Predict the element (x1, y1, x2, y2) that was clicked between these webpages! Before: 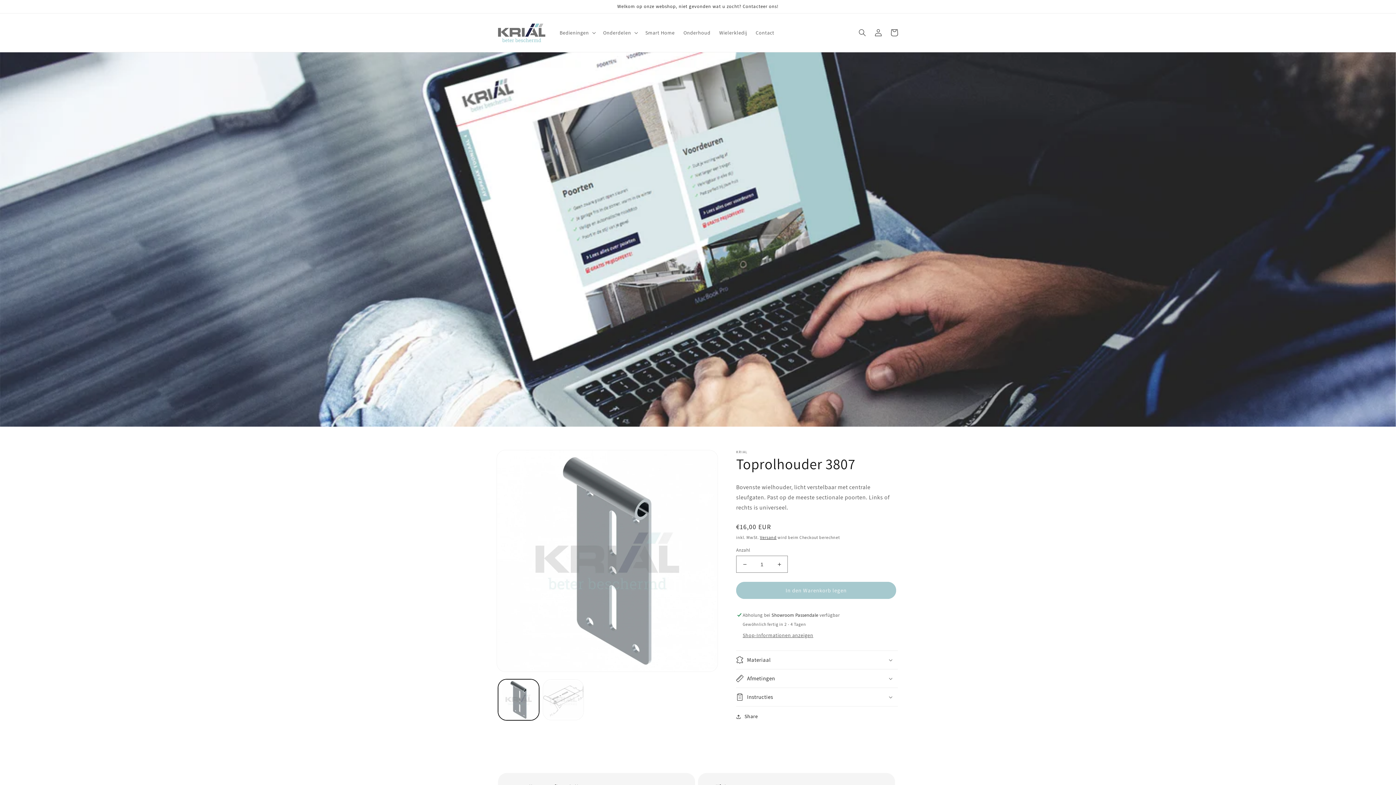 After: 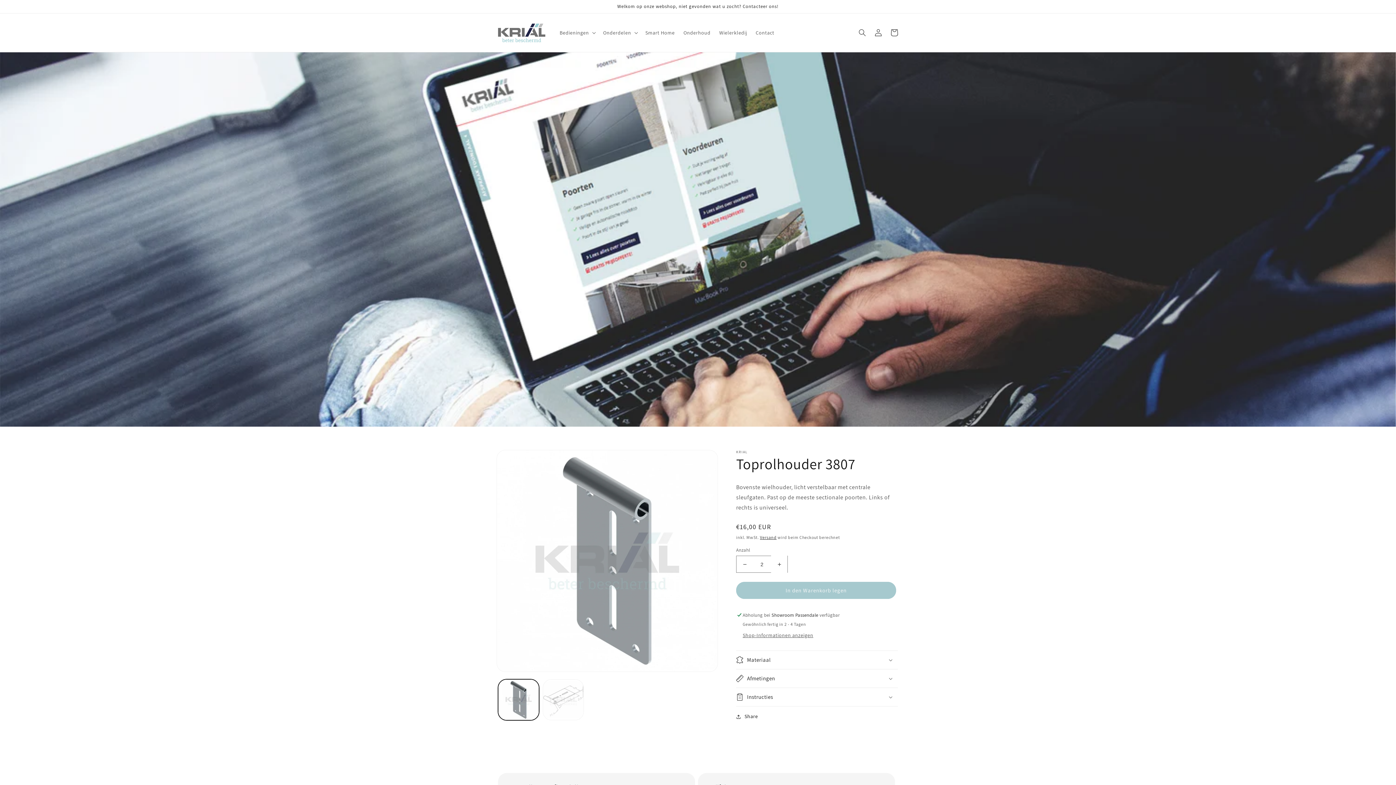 Action: bbox: (771, 556, 787, 573) label: Erhöhe die Menge für Toprolhouder 3807